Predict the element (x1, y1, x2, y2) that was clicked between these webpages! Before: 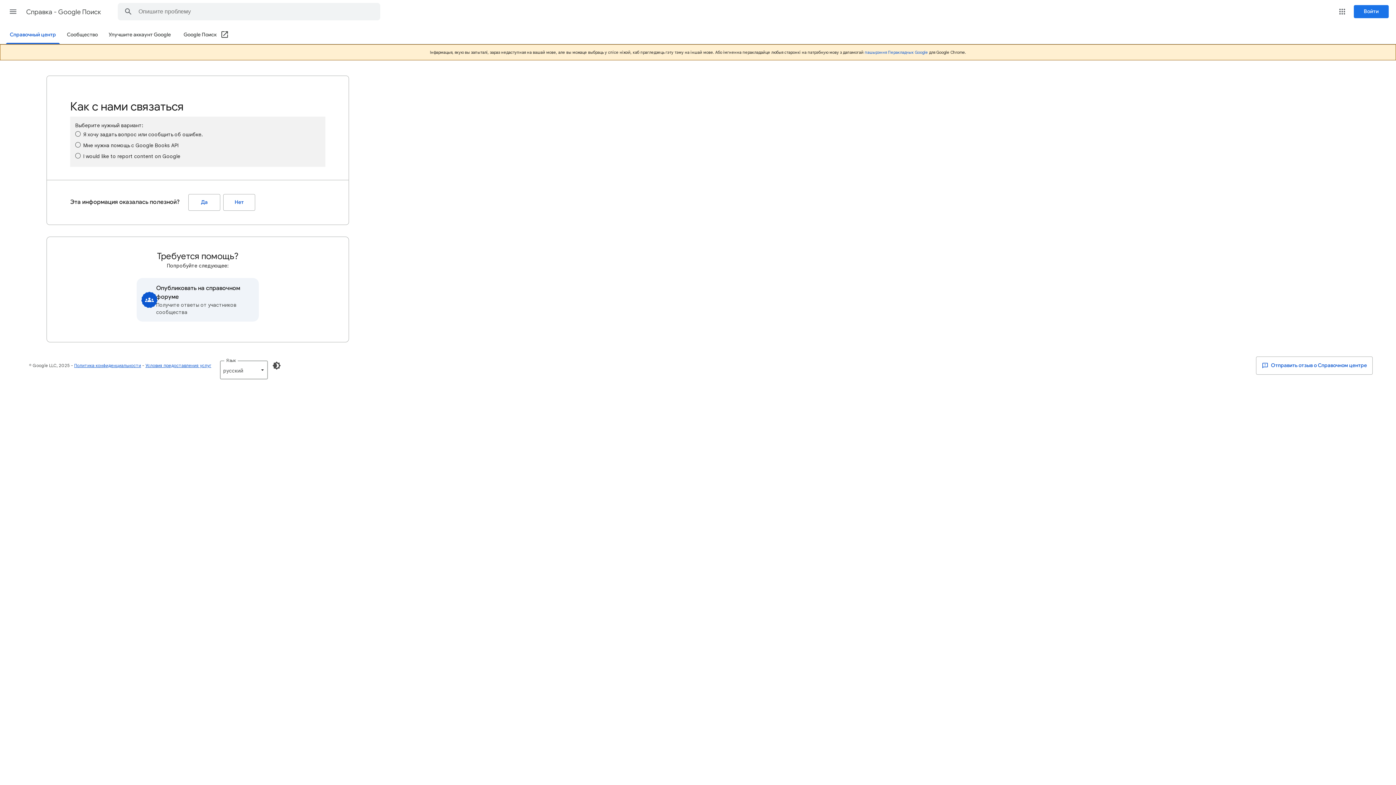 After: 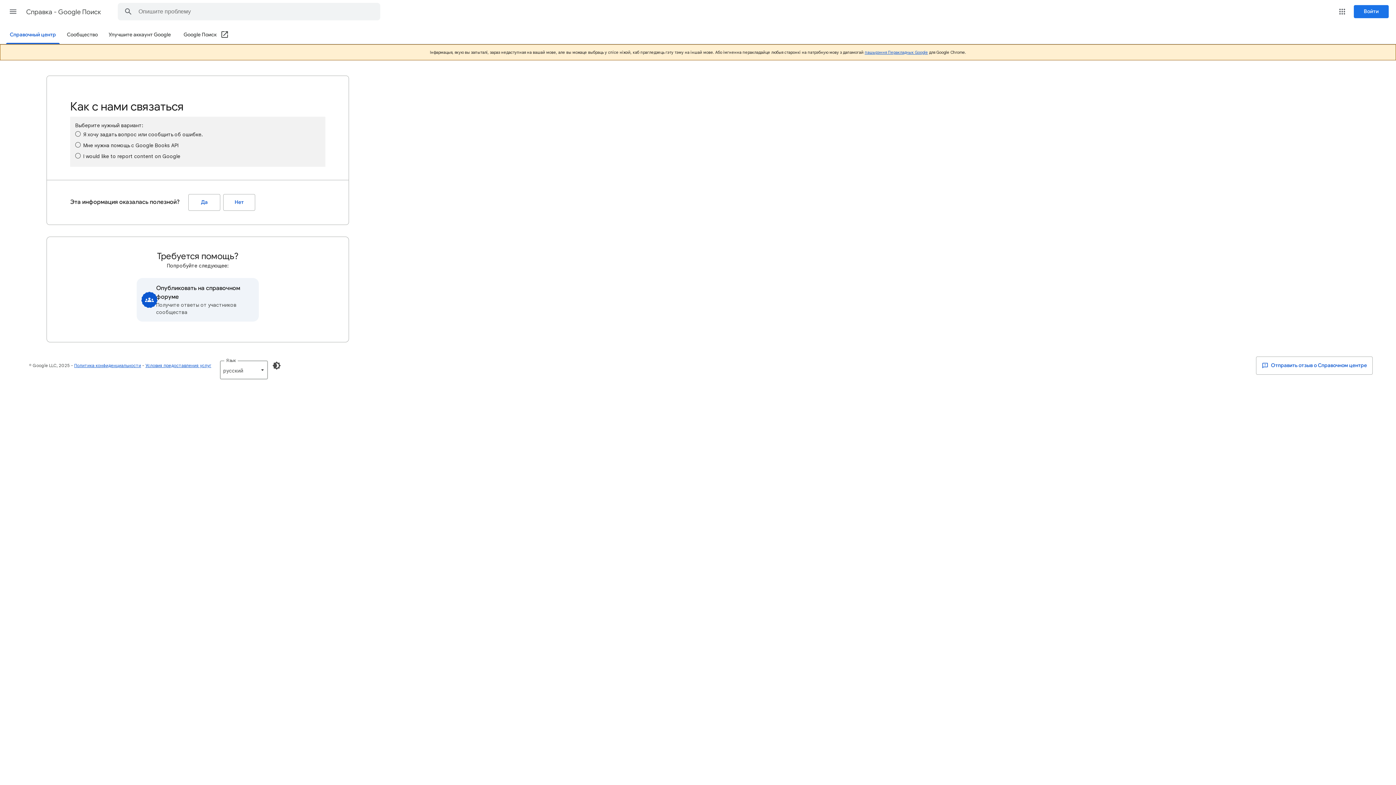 Action: label: пашырэння Перакладчык Google bbox: (864, 49, 928, 54)